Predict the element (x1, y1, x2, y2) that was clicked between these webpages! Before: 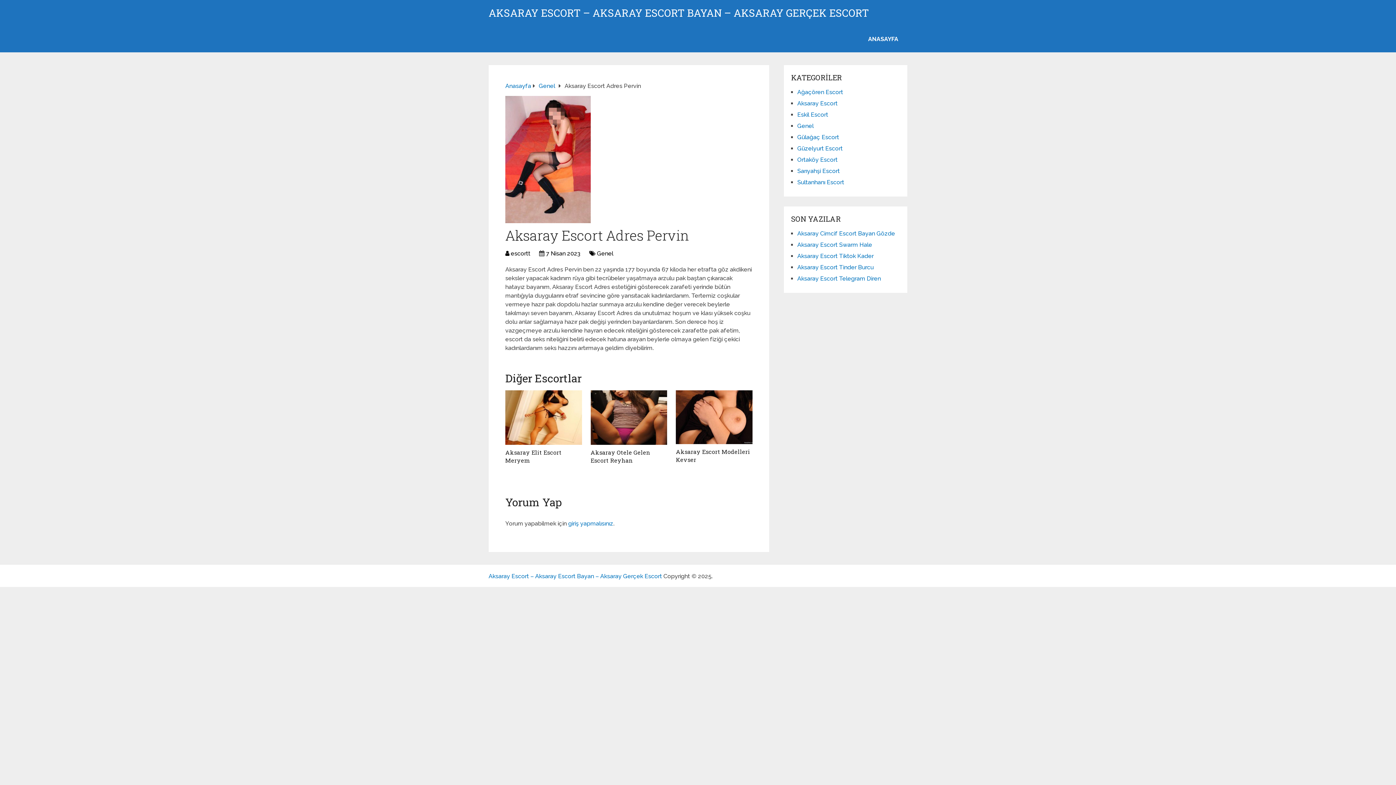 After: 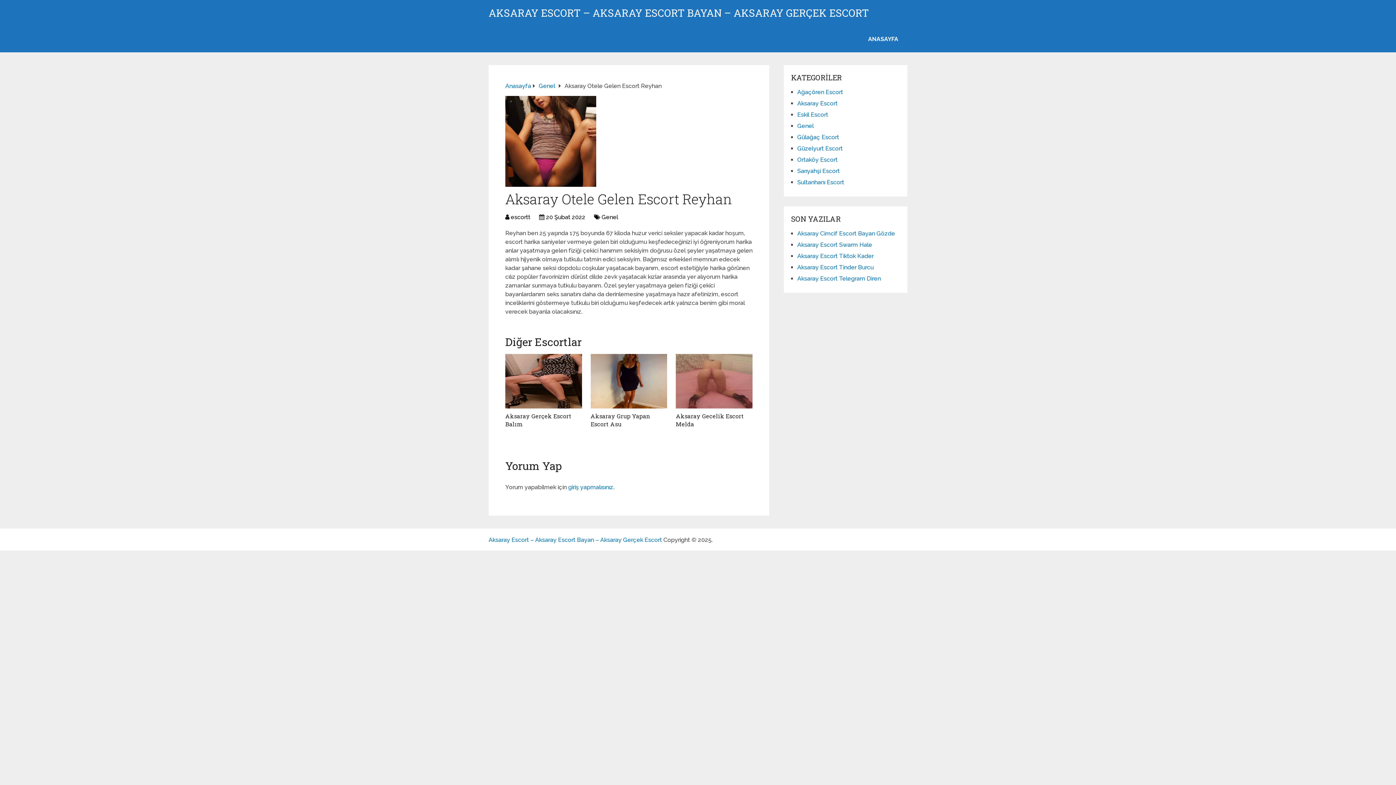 Action: label: Aksaray Otele Gelen Escort Reyhan bbox: (590, 448, 650, 464)